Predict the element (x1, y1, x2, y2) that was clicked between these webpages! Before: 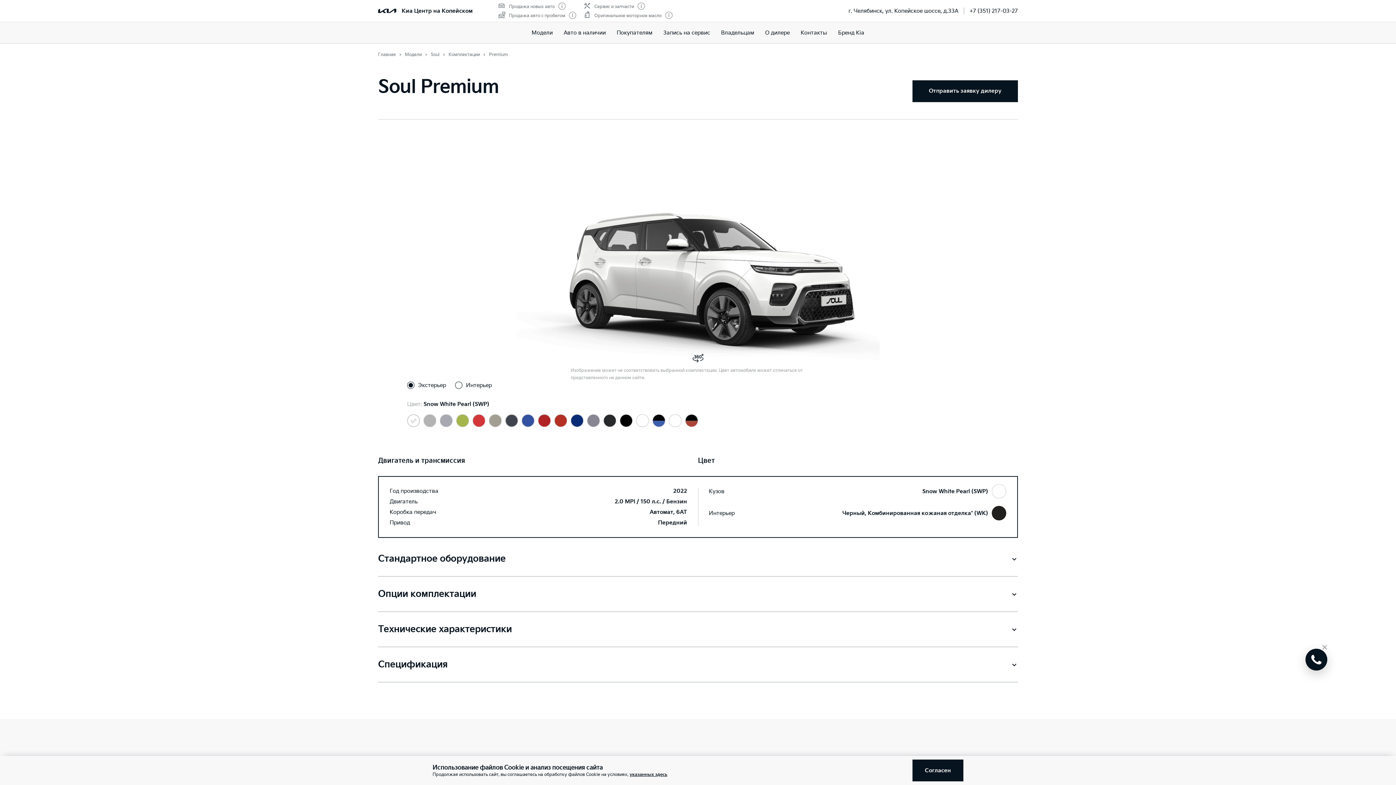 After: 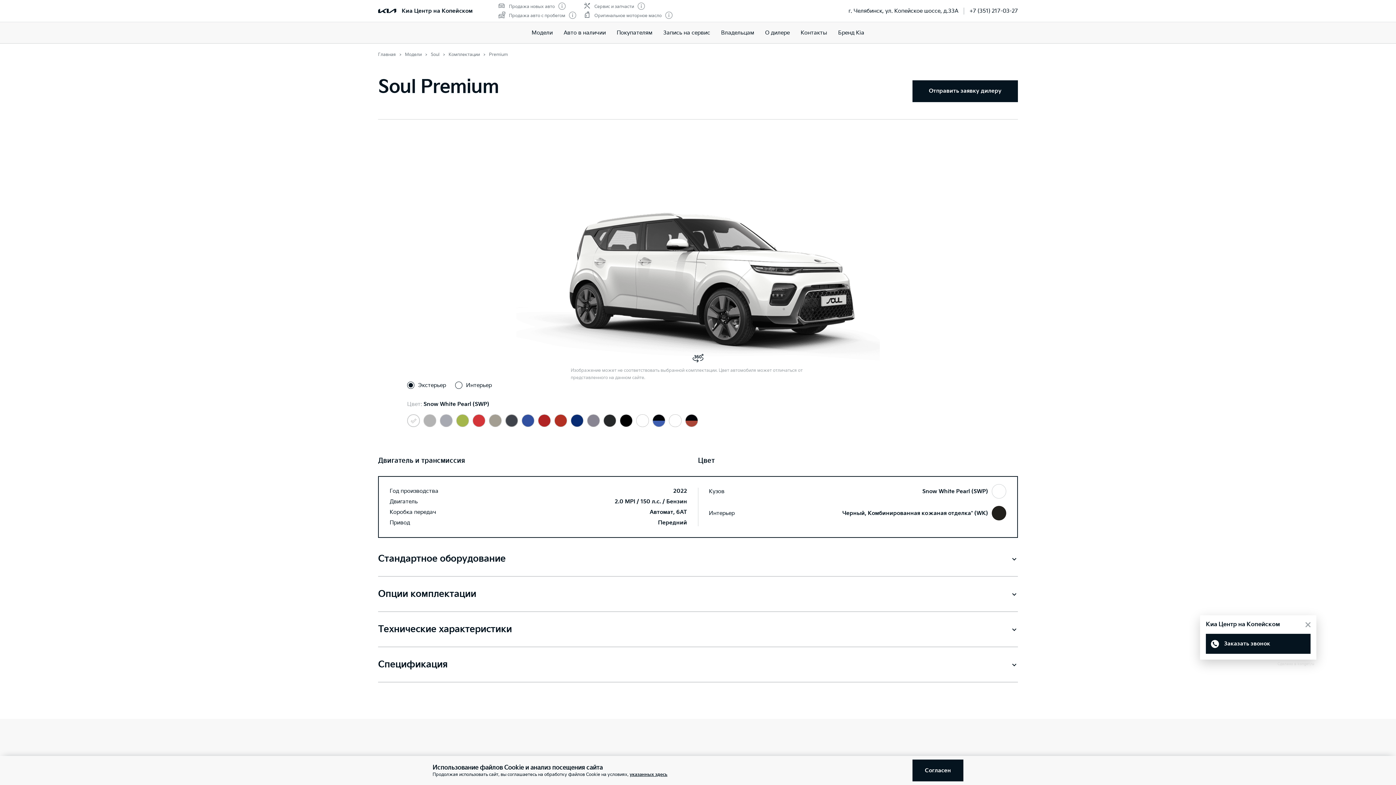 Action: bbox: (1305, 649, 1327, 670)